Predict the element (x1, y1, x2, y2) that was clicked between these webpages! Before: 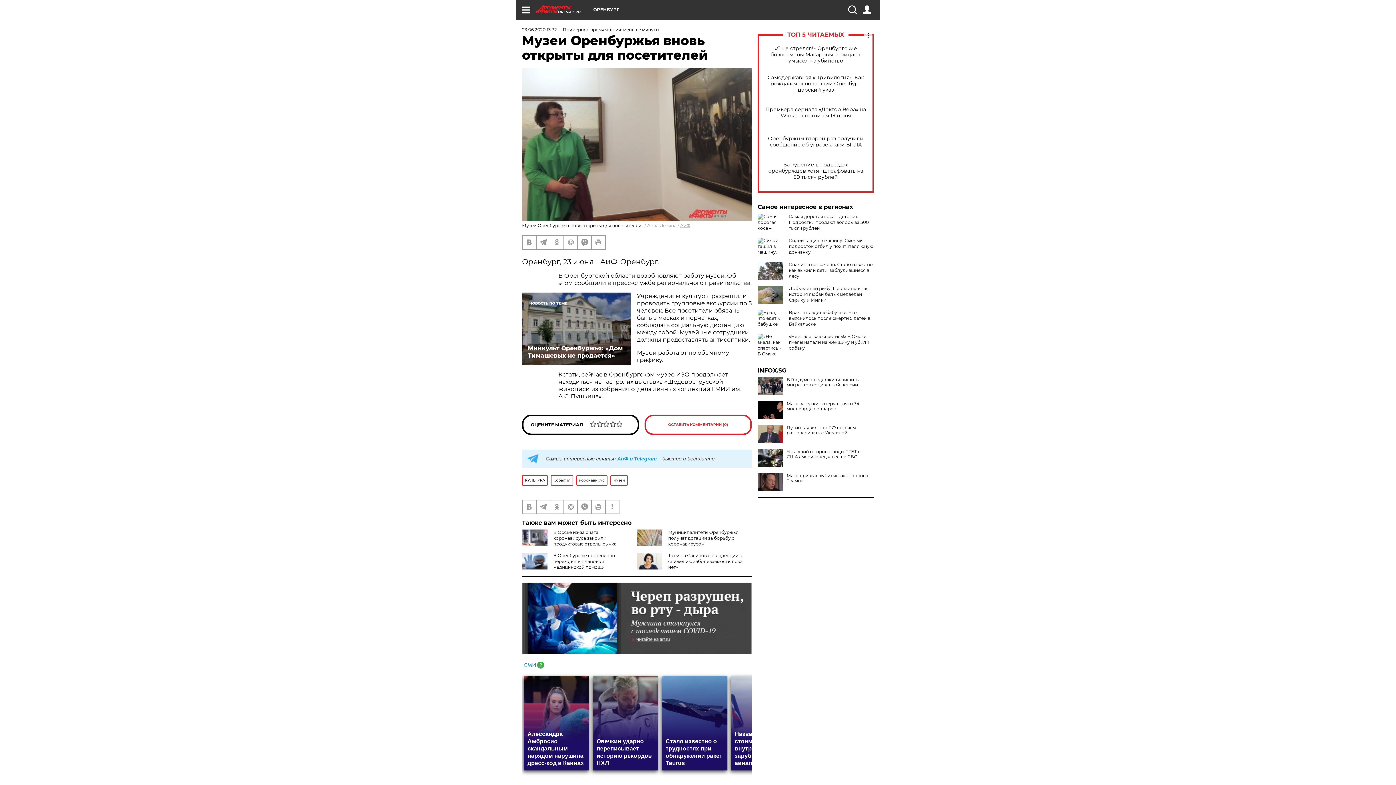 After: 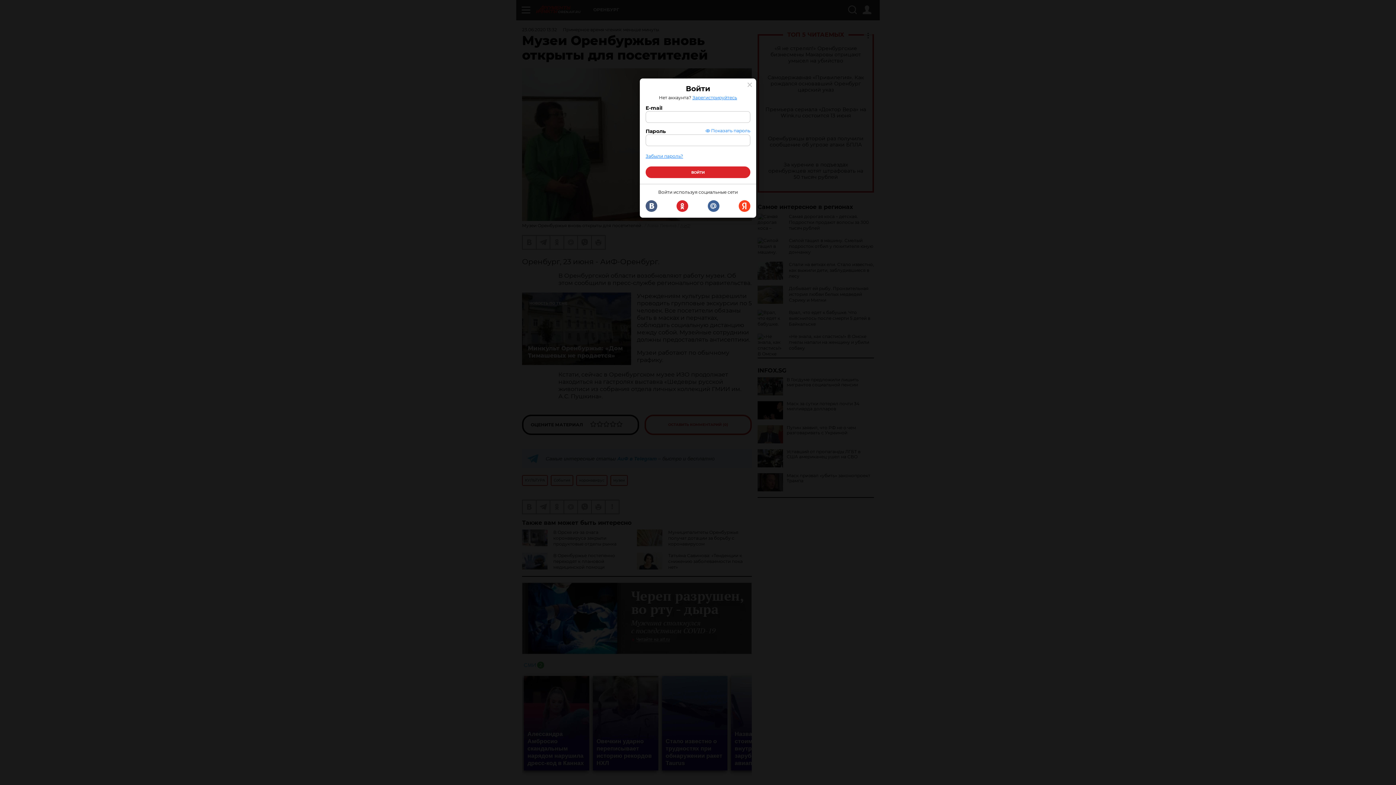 Action: bbox: (862, 5, 871, 14)